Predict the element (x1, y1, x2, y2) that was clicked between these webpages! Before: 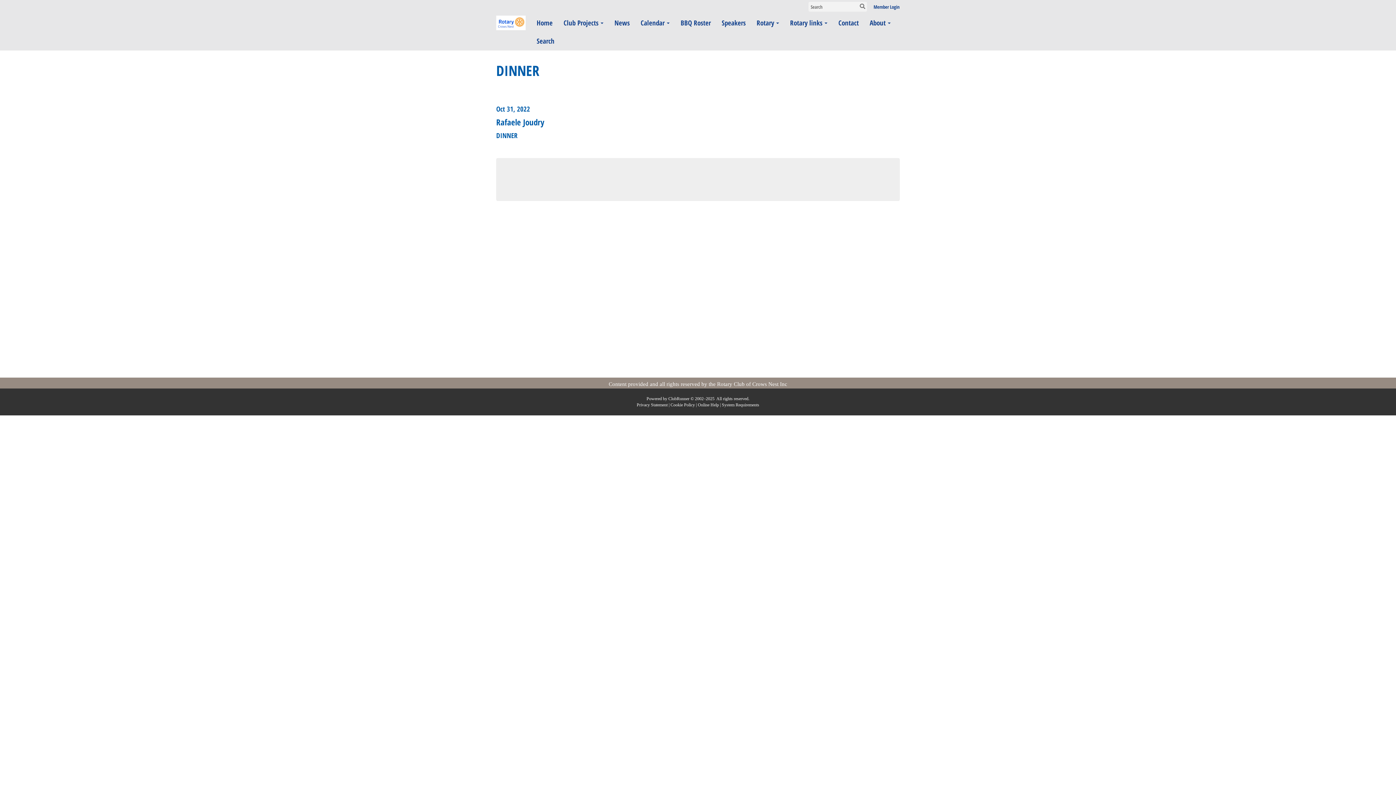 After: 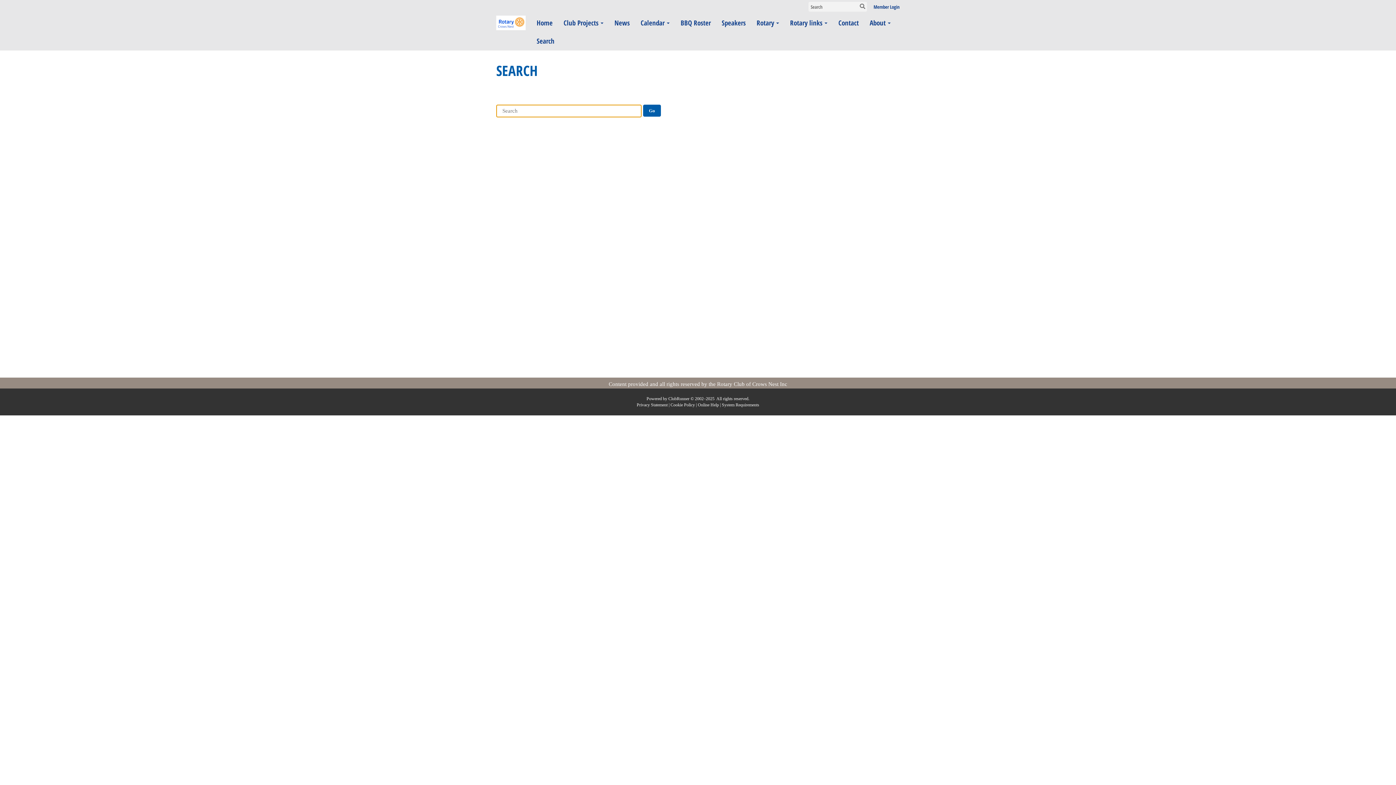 Action: label: Search bbox: (531, 32, 560, 50)